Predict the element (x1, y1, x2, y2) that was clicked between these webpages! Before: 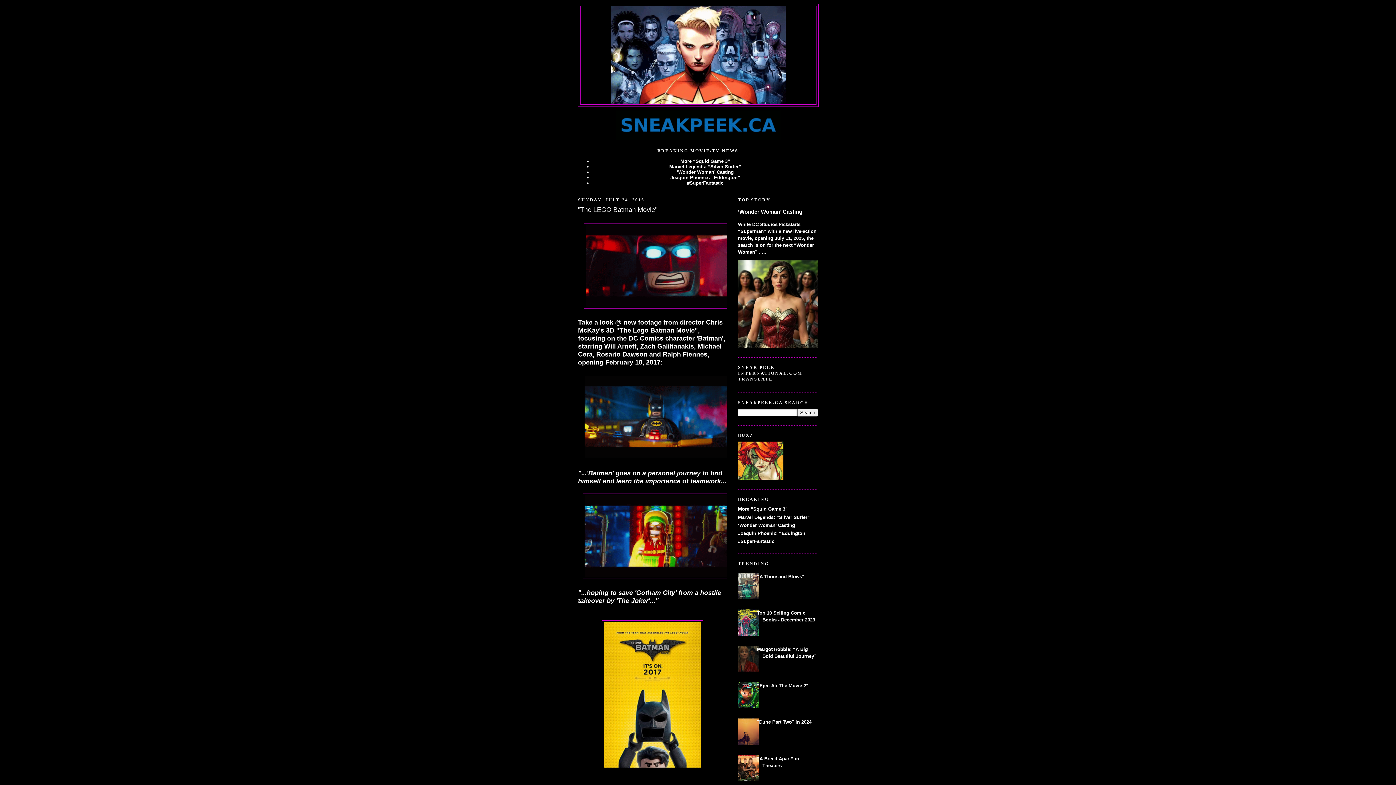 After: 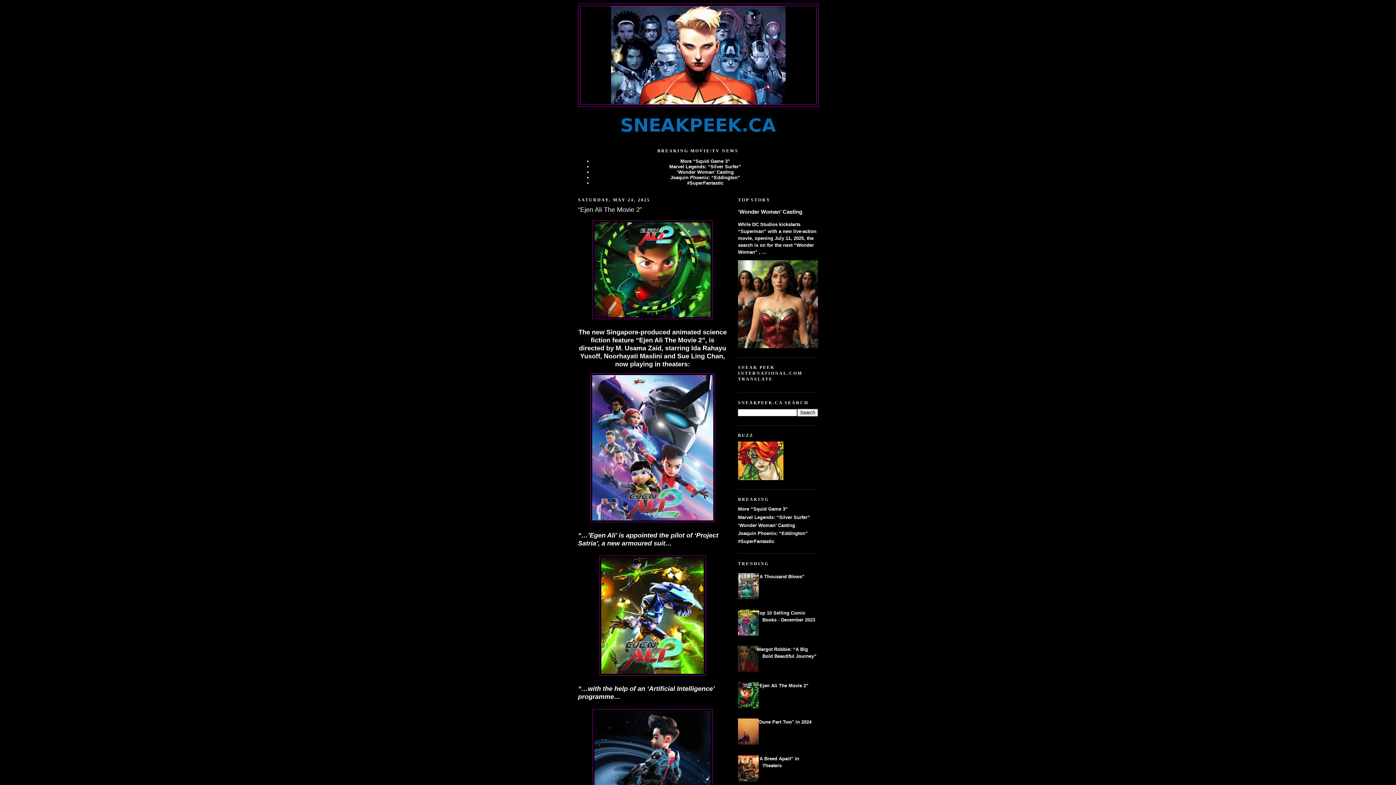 Action: label: “Ejen Ali The Movie 2” bbox: (757, 683, 808, 688)